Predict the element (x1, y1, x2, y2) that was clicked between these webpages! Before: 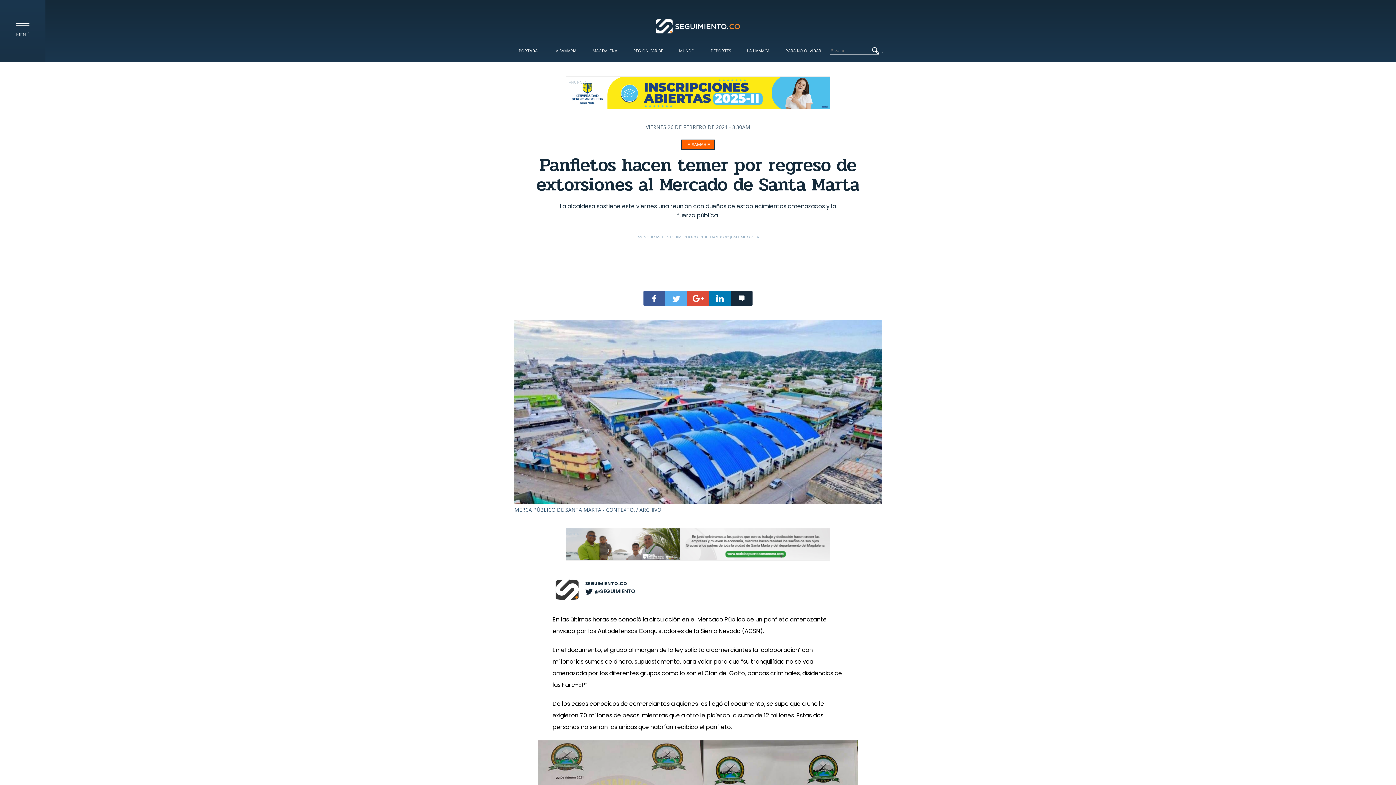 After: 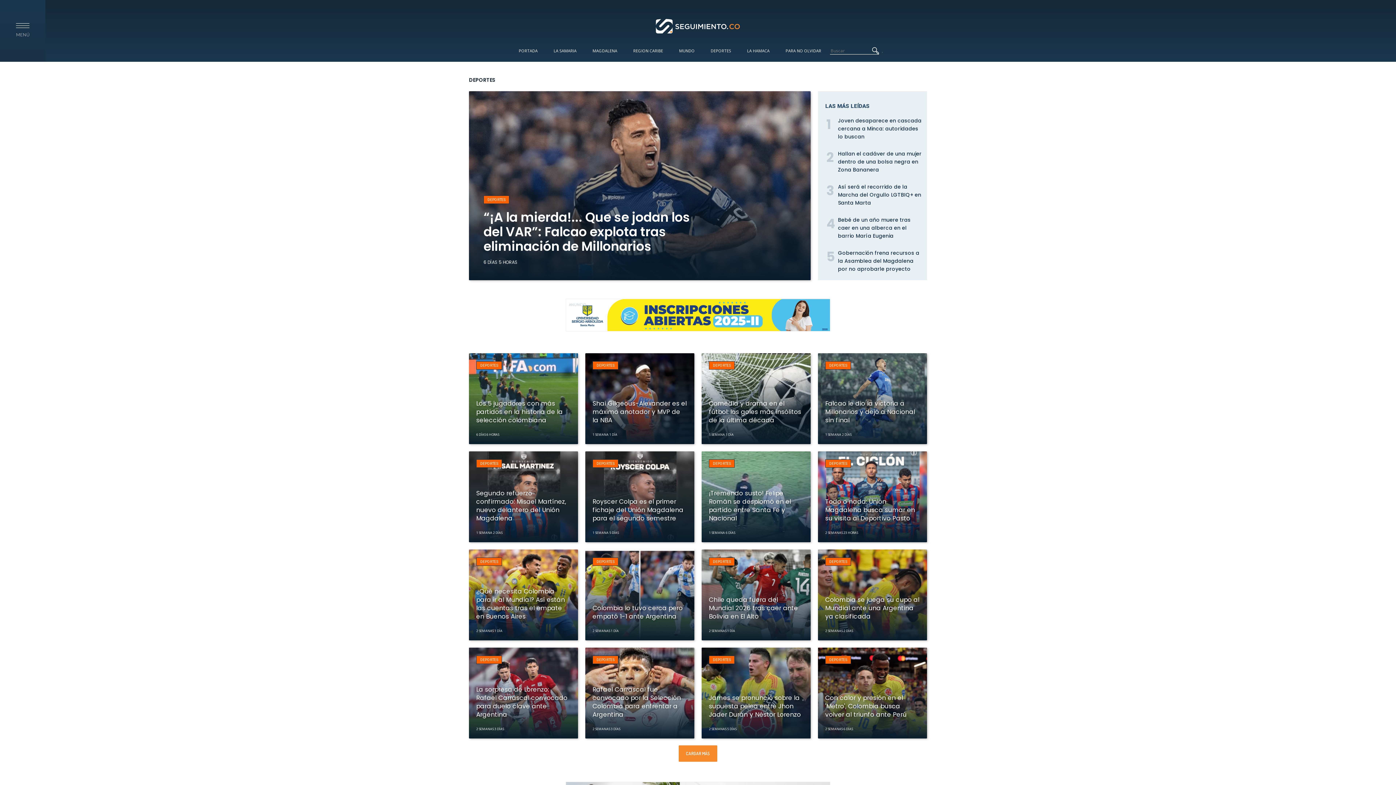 Action: bbox: (703, 40, 738, 60) label: DEPORTES